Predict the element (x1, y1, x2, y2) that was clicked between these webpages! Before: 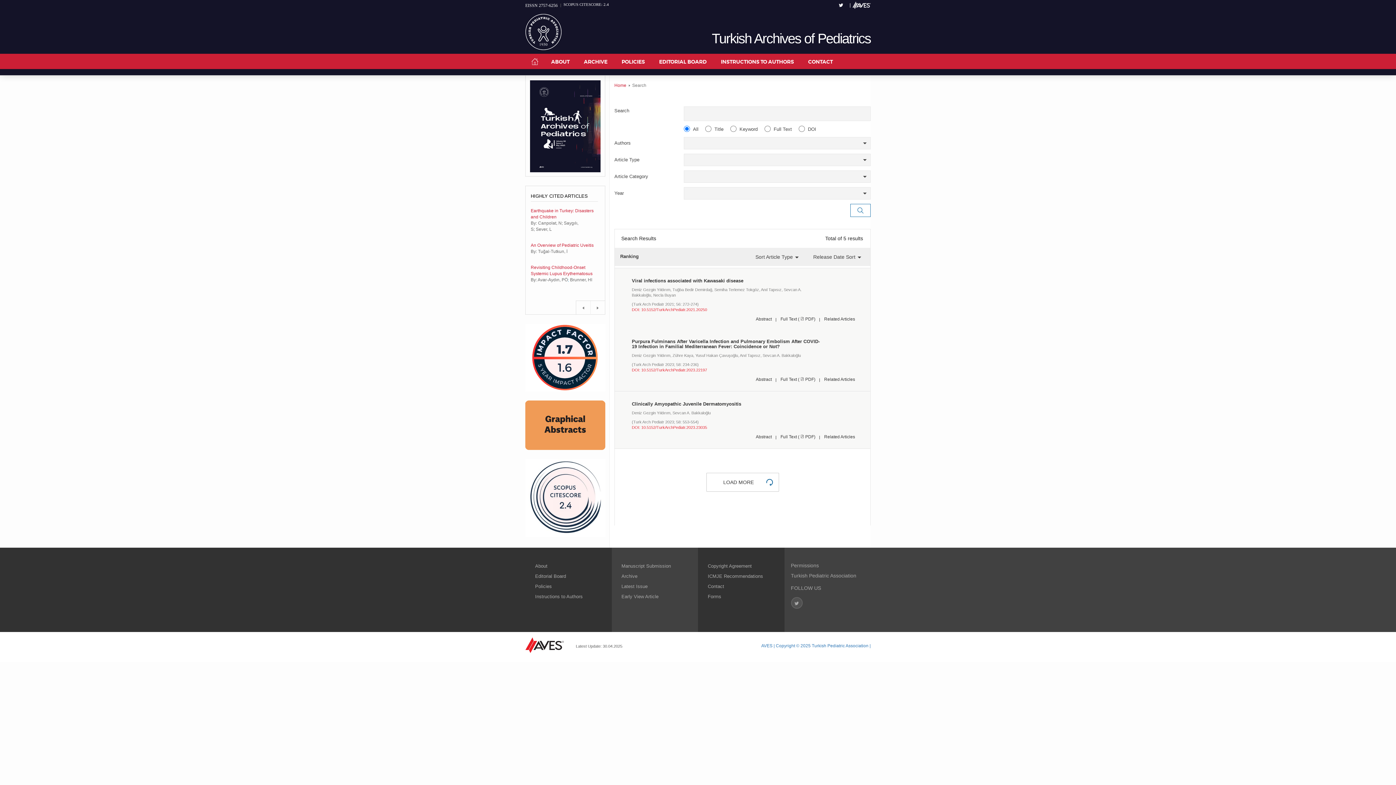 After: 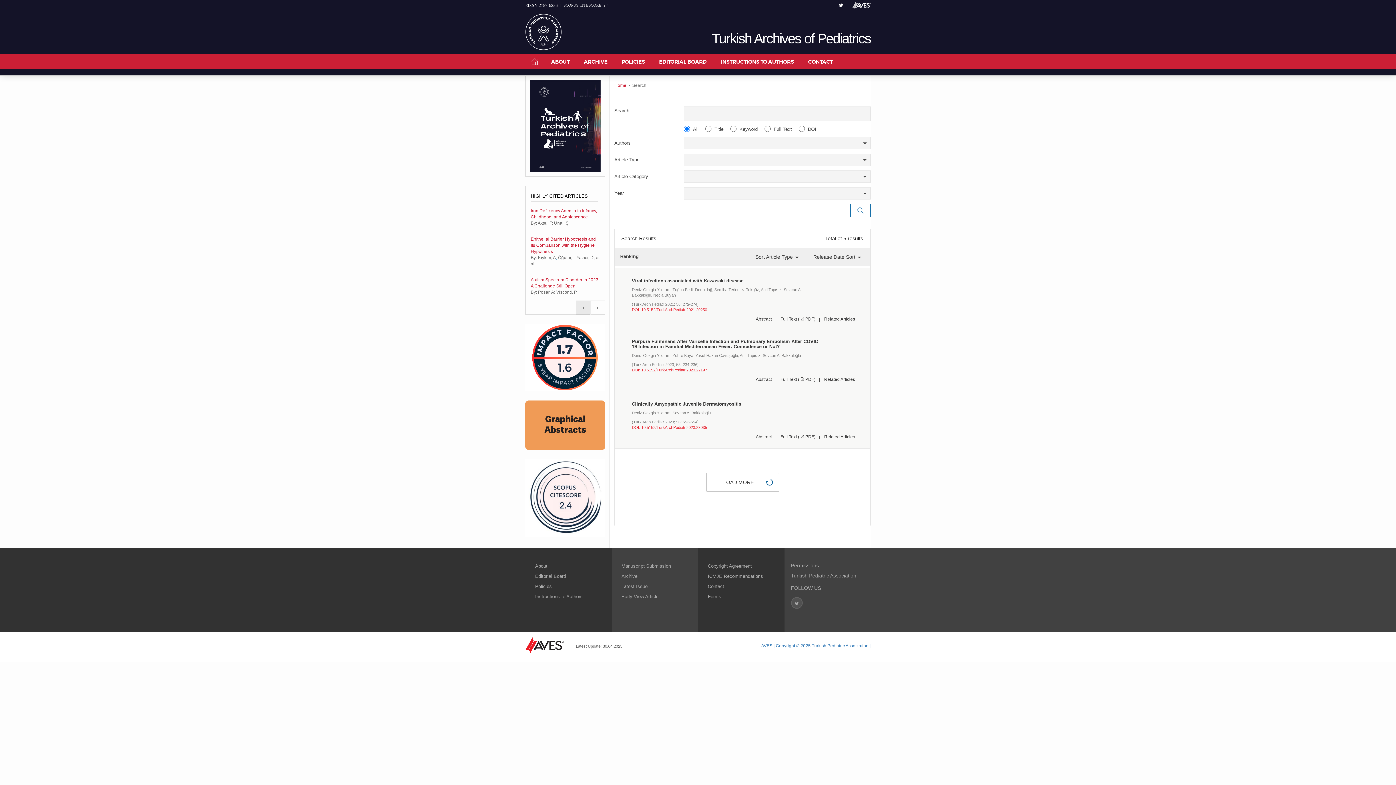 Action: bbox: (576, 301, 590, 314)